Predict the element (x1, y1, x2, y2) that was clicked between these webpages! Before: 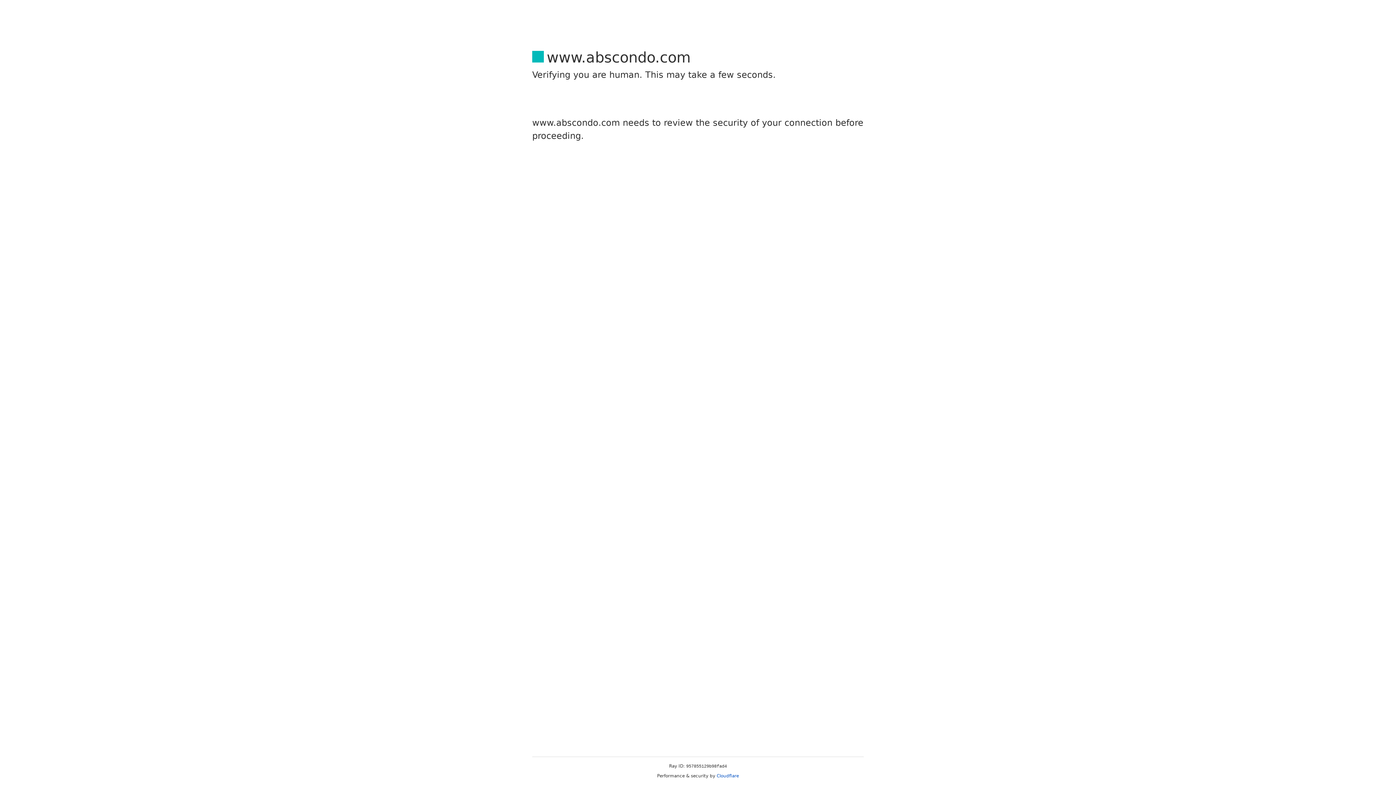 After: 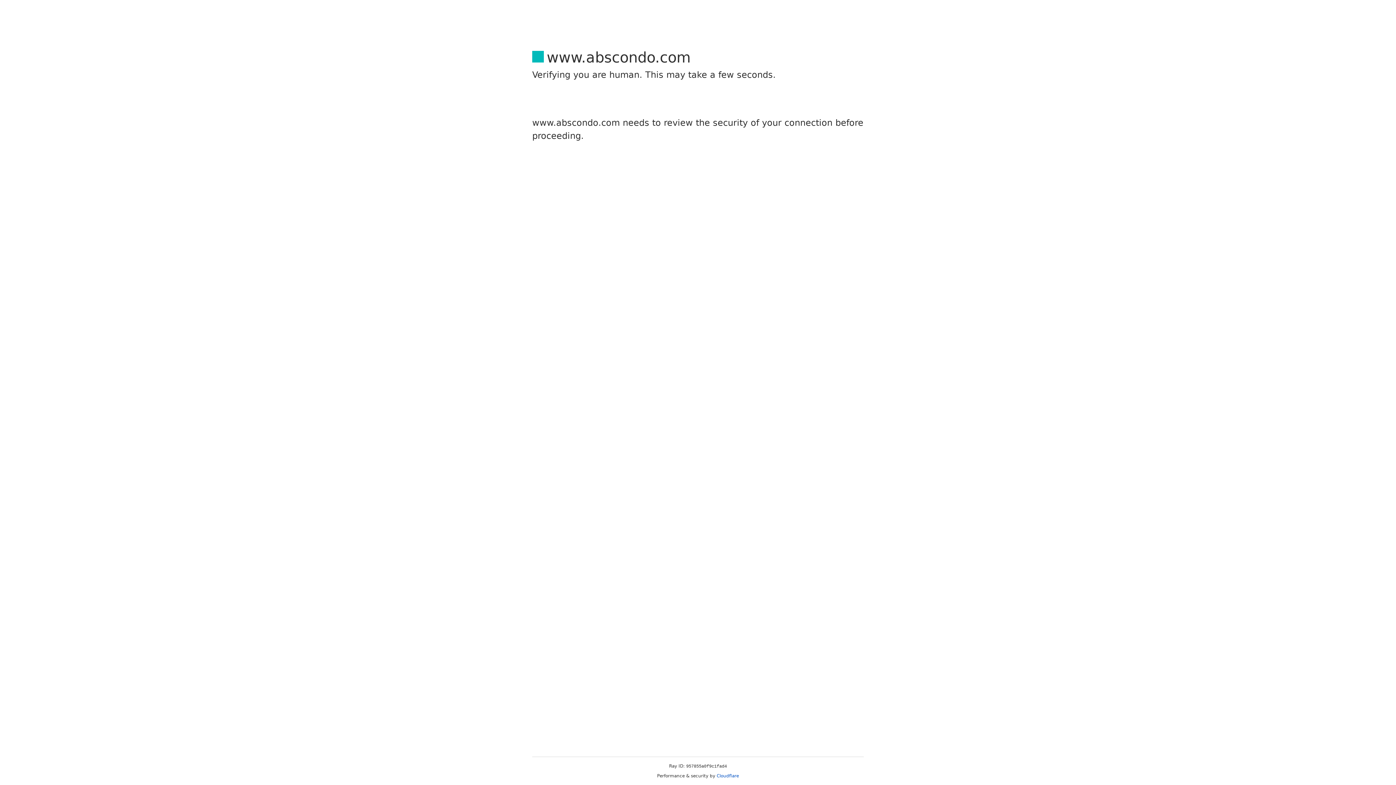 Action: bbox: (716, 773, 739, 778) label: Cloudflare